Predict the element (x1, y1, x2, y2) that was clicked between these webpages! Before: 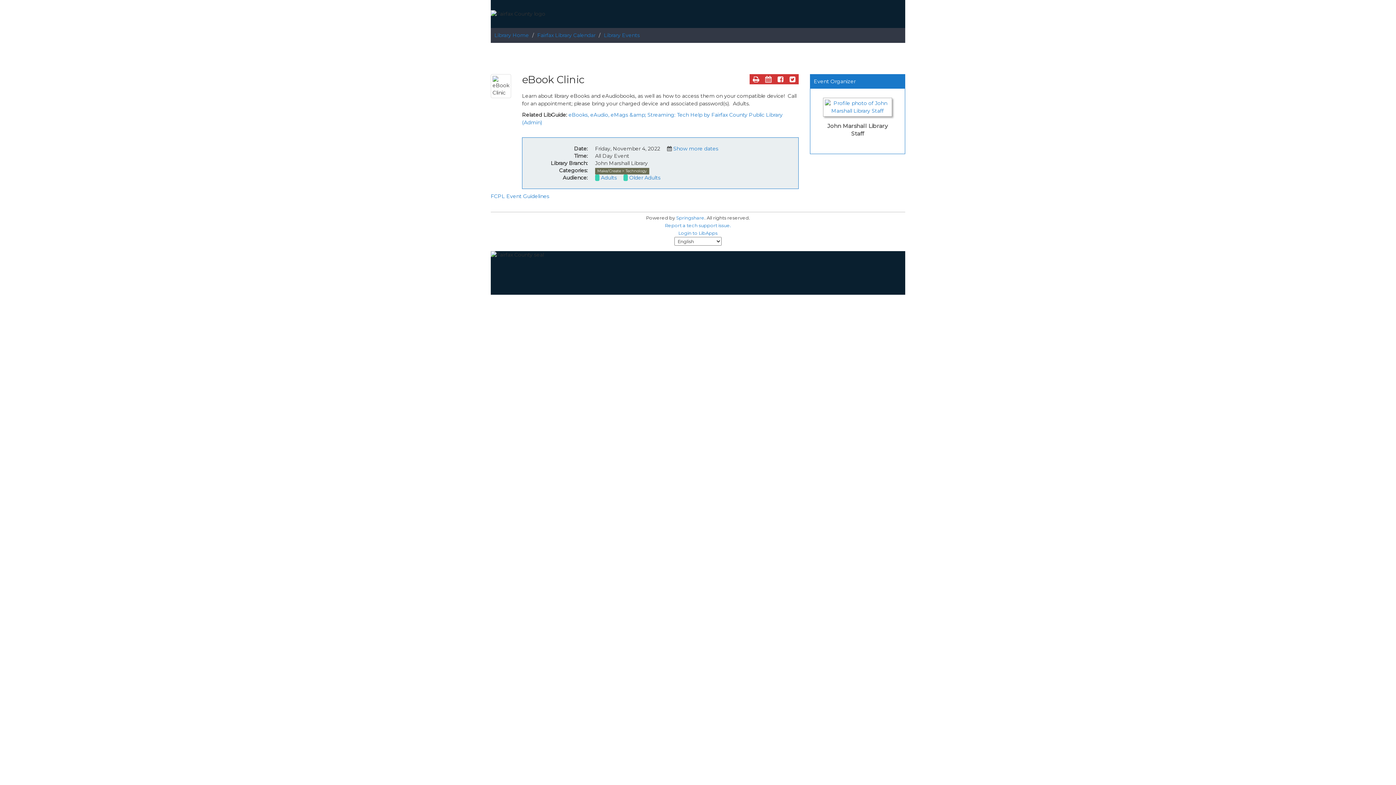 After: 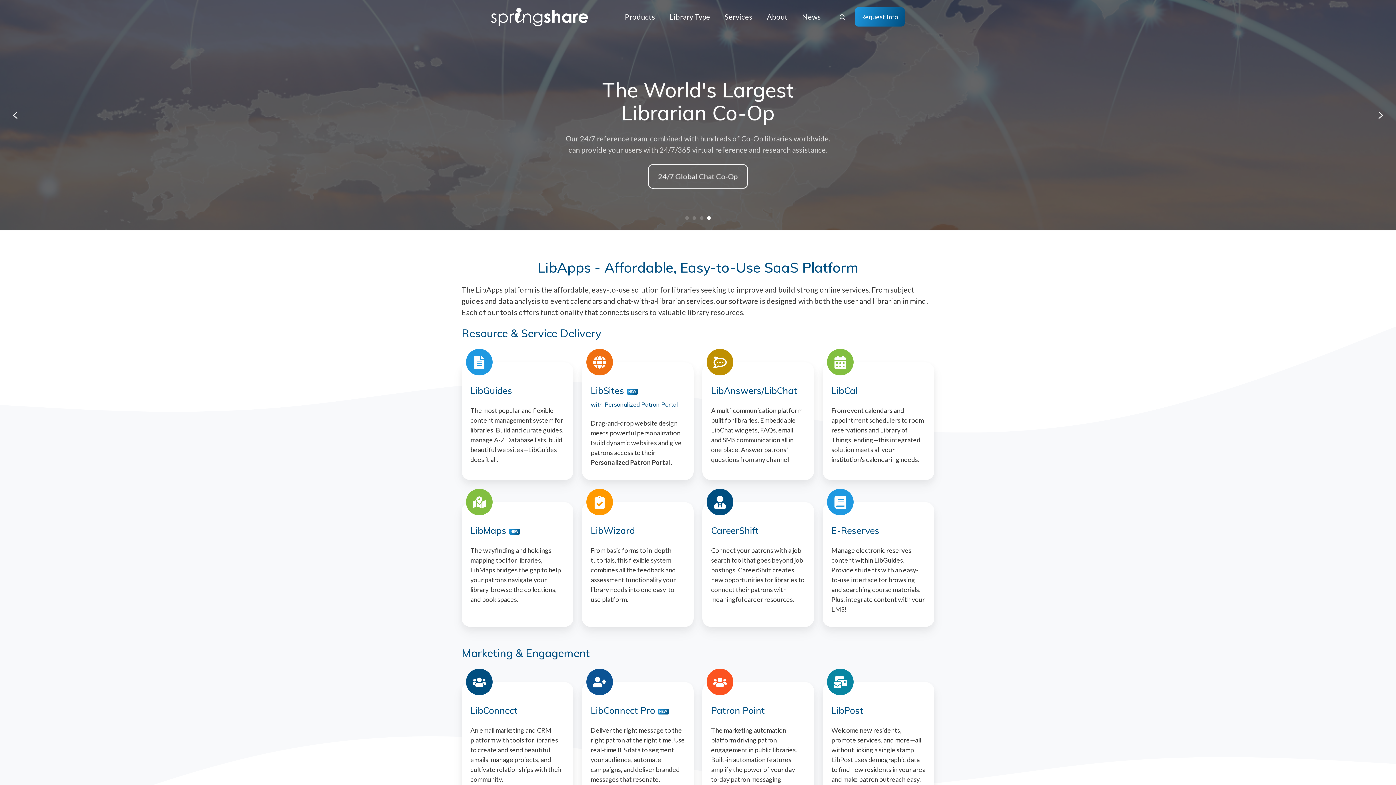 Action: label: Springshare bbox: (676, 215, 704, 220)